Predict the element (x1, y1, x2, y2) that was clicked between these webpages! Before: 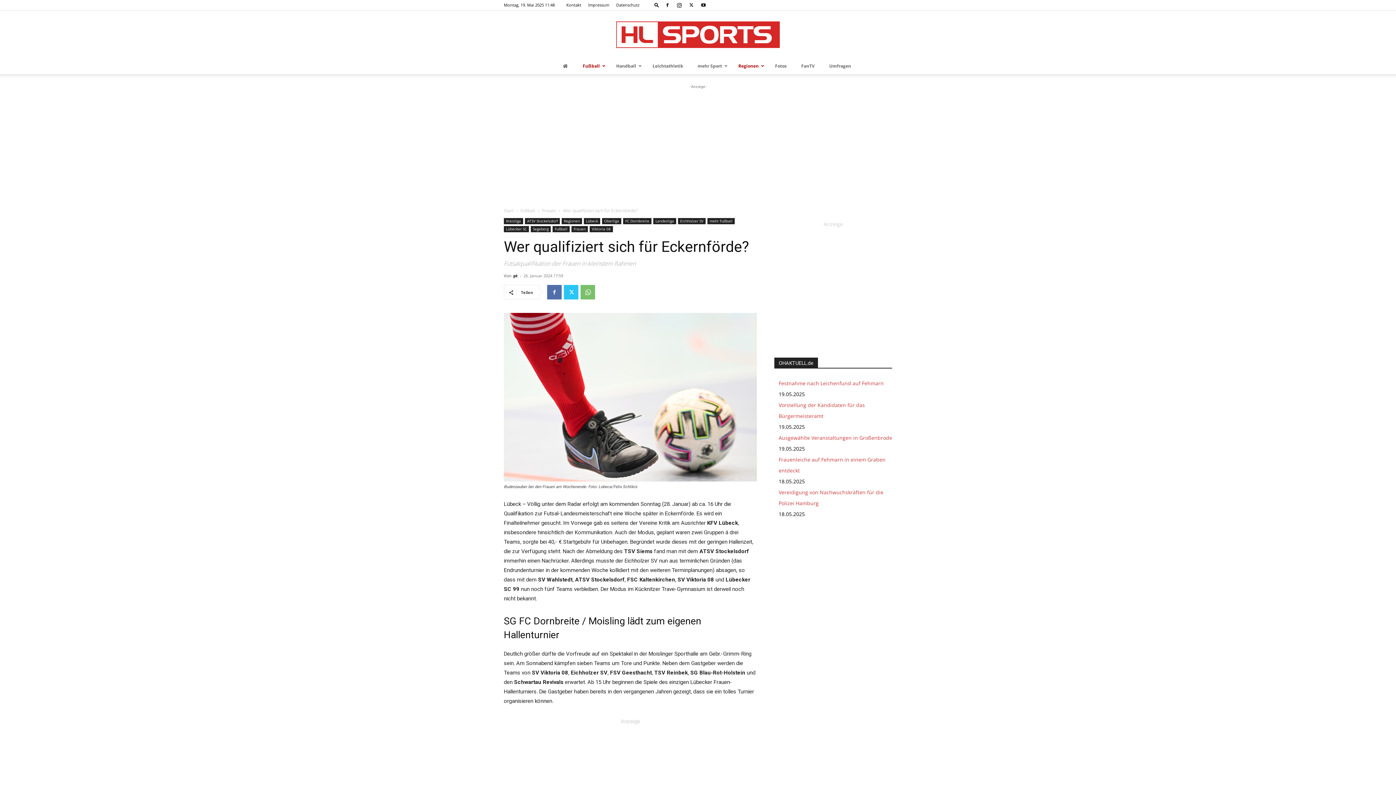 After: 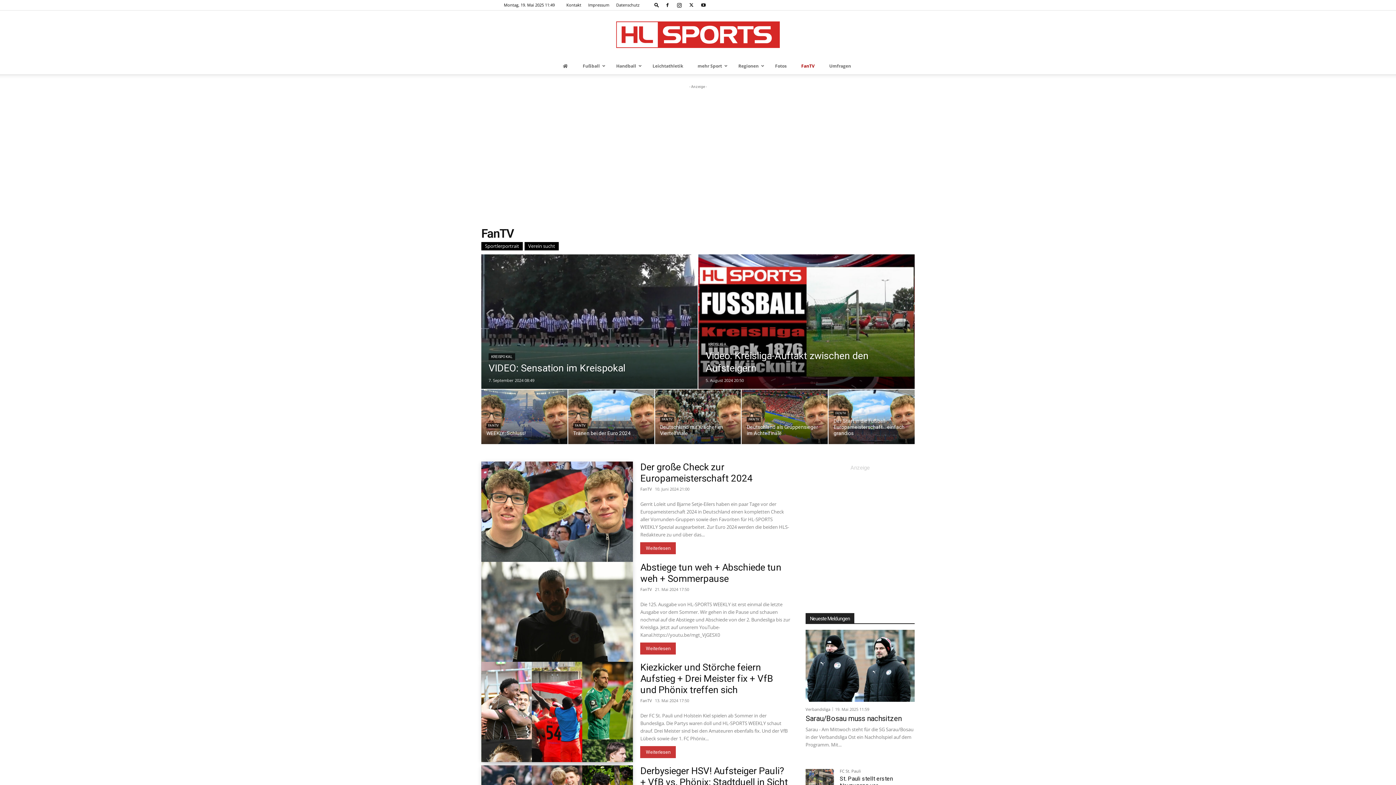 Action: label: FanTV bbox: (794, 57, 822, 74)